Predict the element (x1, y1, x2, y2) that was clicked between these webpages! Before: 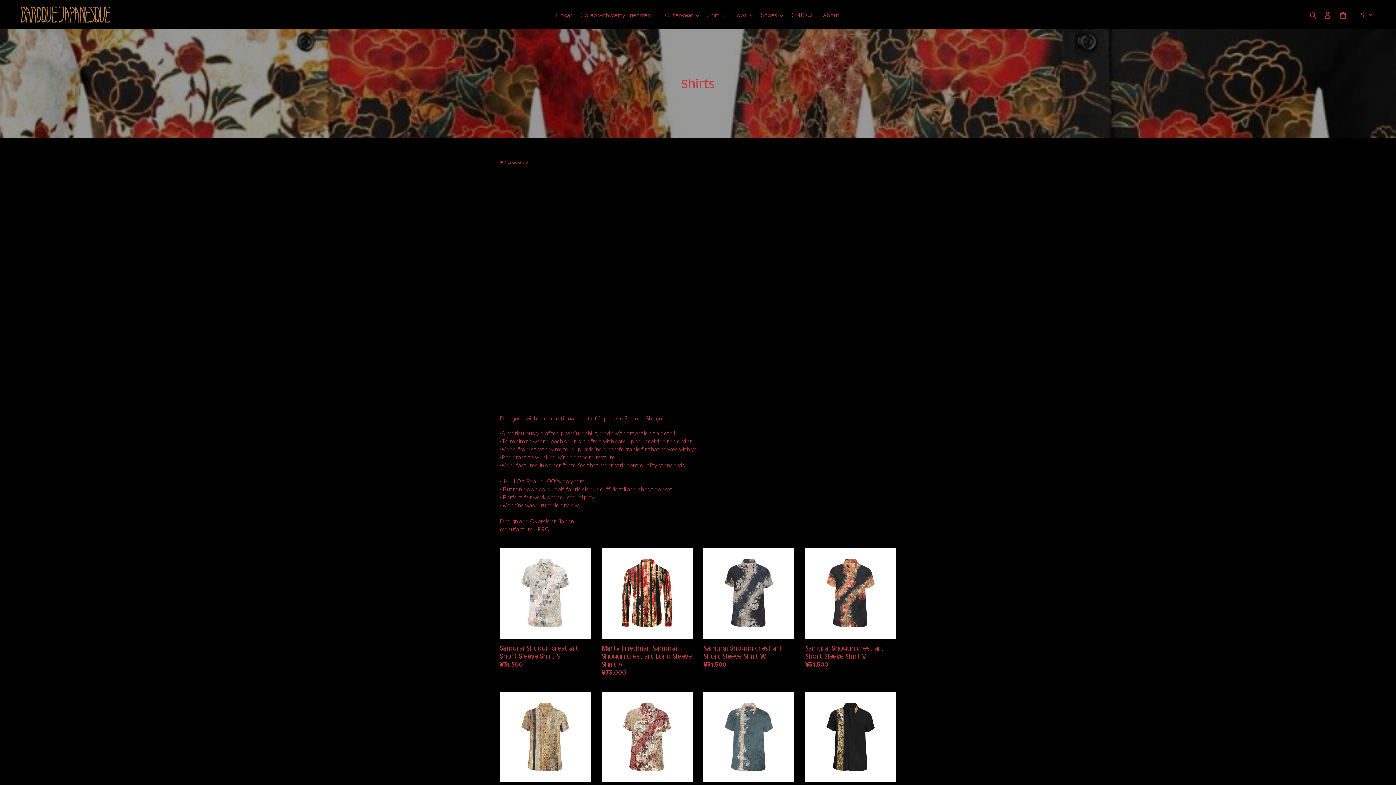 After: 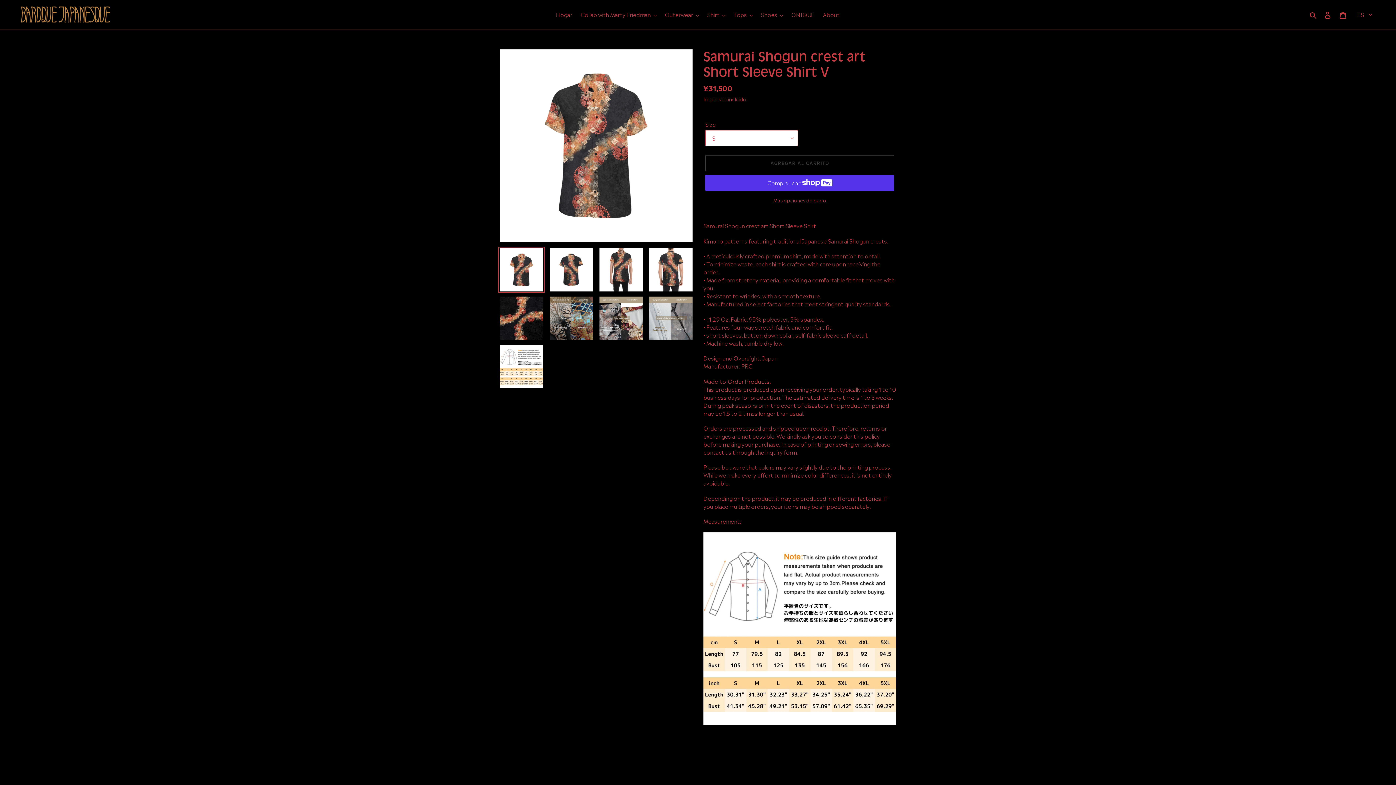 Action: bbox: (805, 548, 896, 671) label: Samurai Shogun crest art Short Sleeve Shirt V